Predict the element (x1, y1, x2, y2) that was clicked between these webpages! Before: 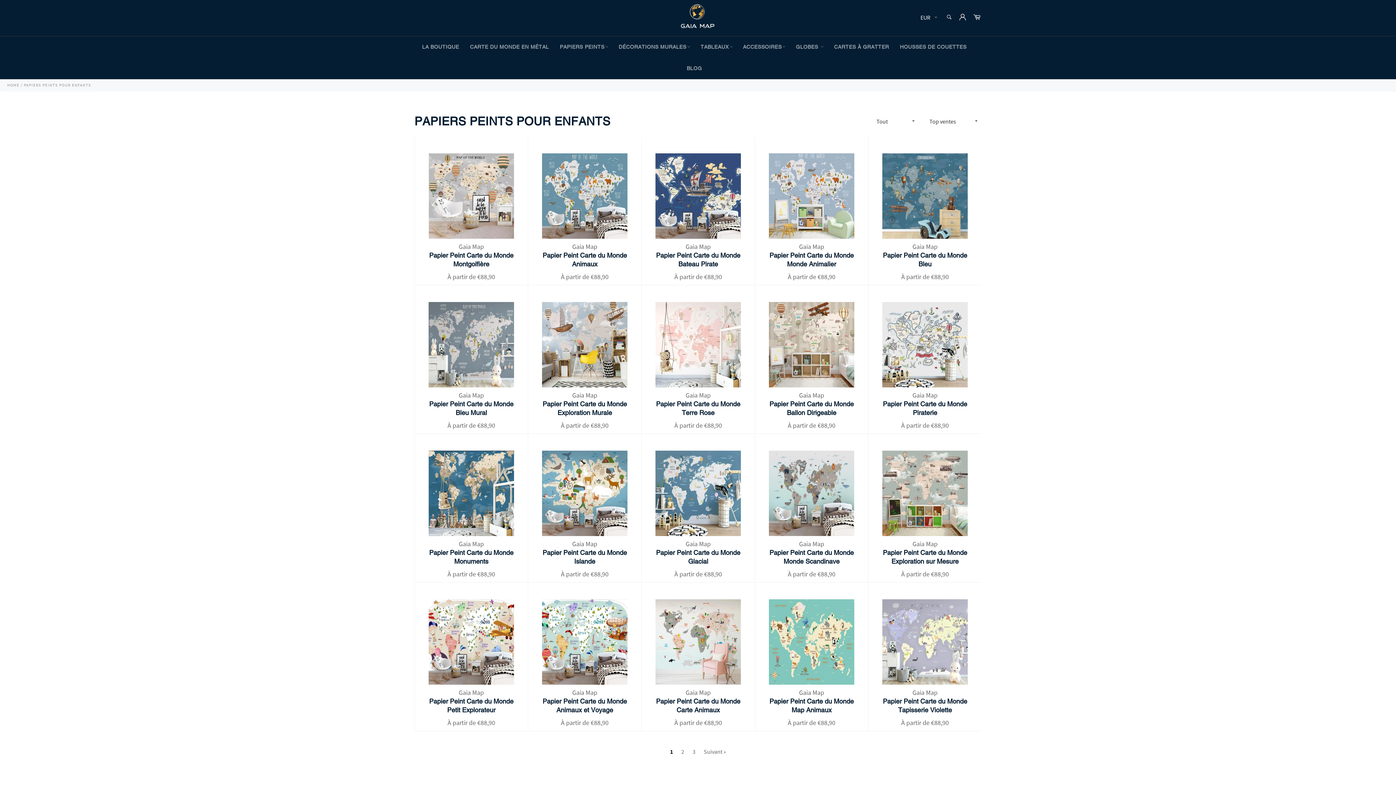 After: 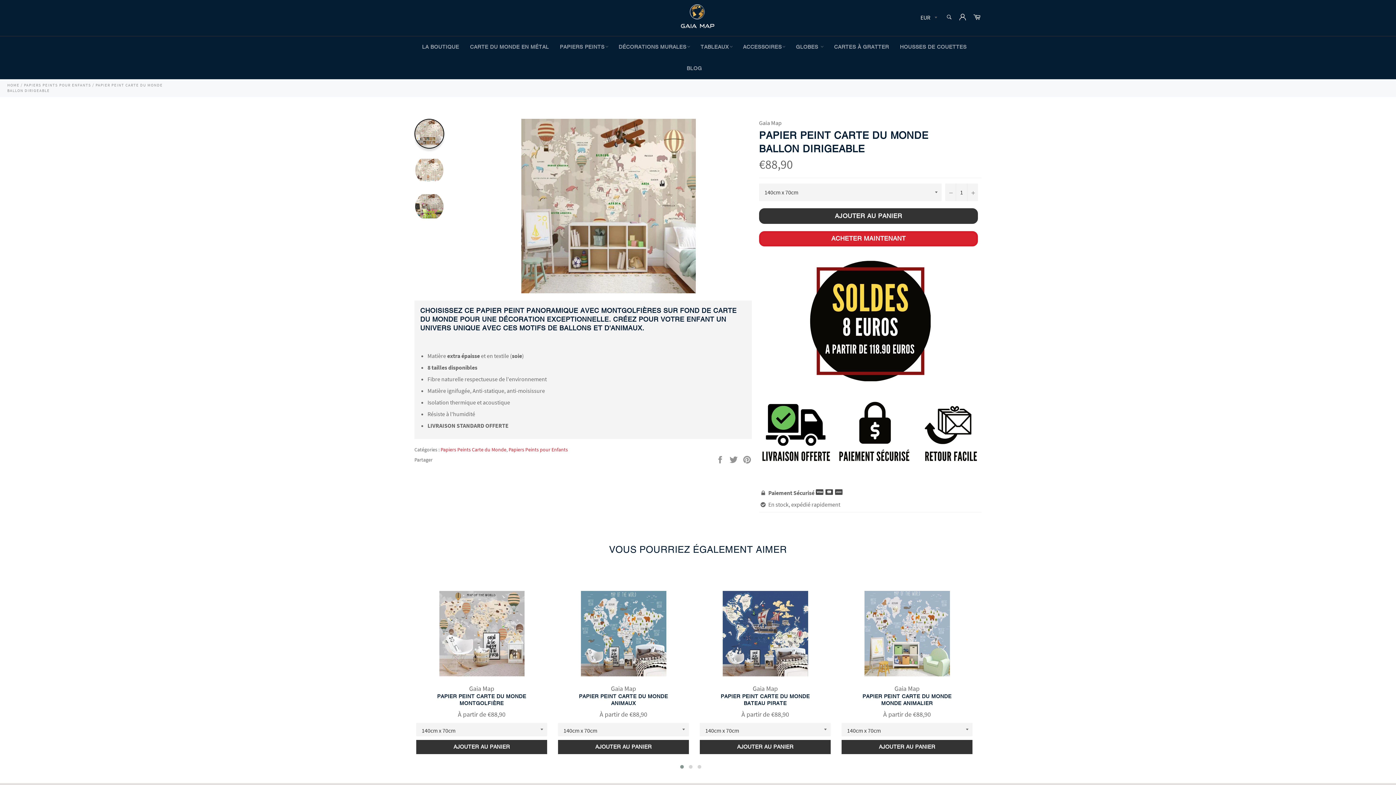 Action: bbox: (754, 285, 868, 434) label: Gaia Map
Papier Peint Carte du Monde
Ballon Dirigeable
À partir de €88,90